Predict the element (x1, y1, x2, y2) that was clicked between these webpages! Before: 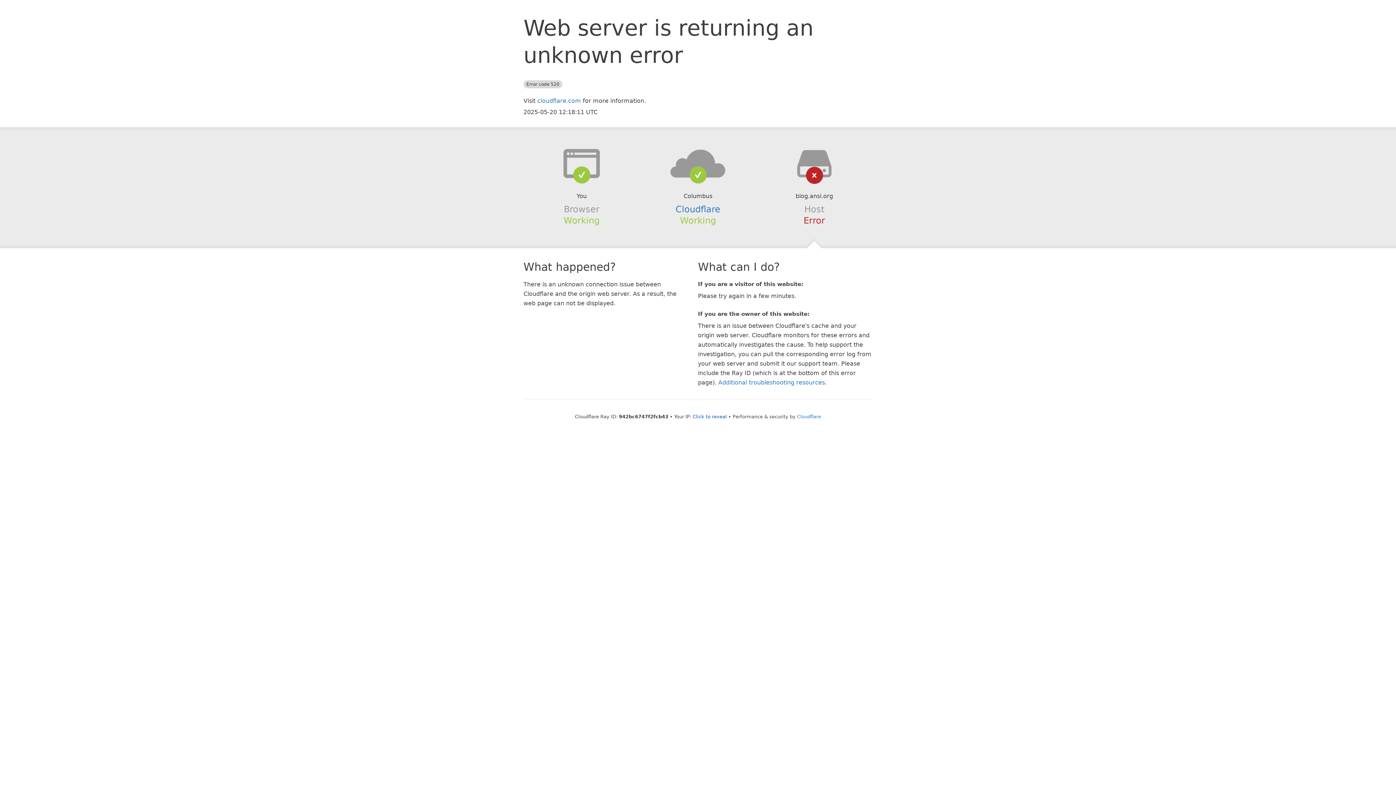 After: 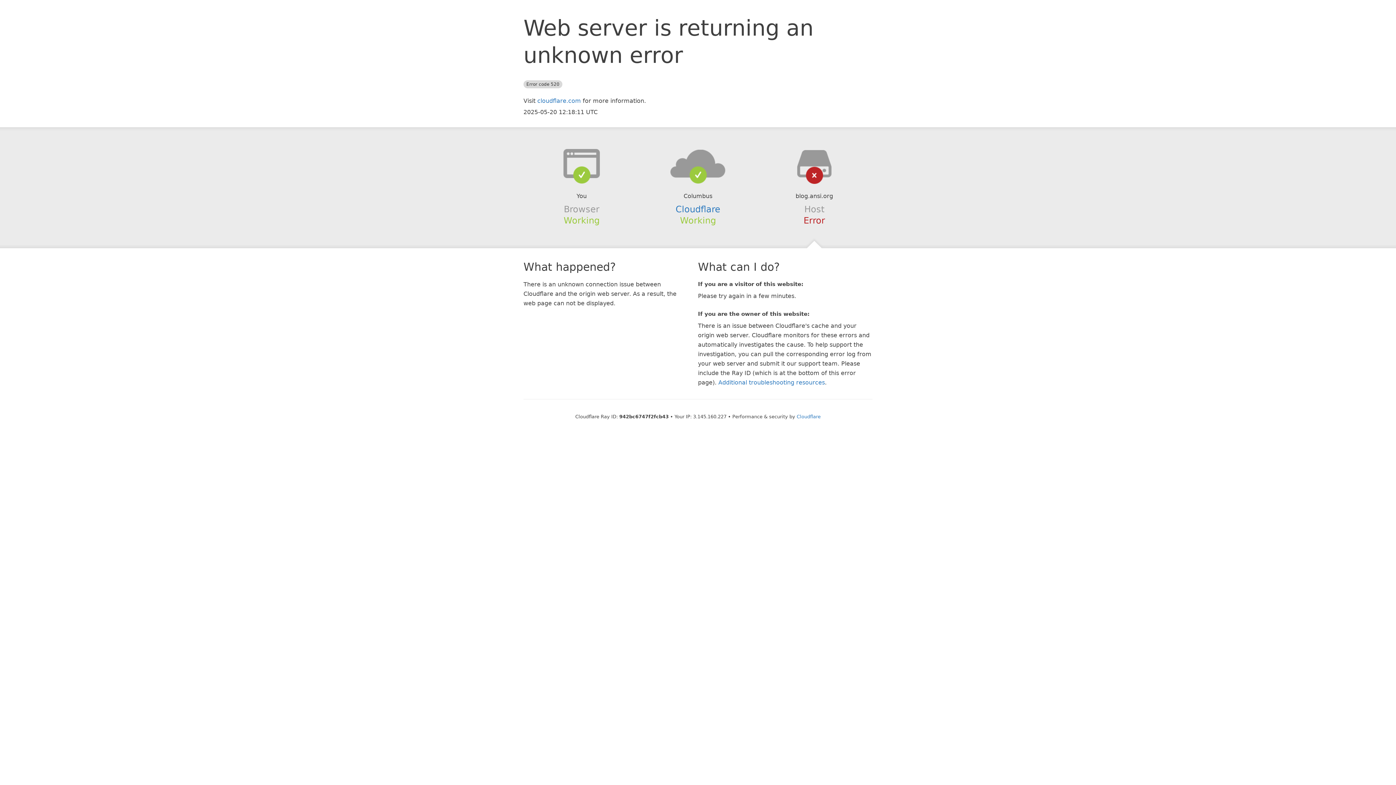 Action: label: Click to reveal bbox: (692, 414, 727, 419)